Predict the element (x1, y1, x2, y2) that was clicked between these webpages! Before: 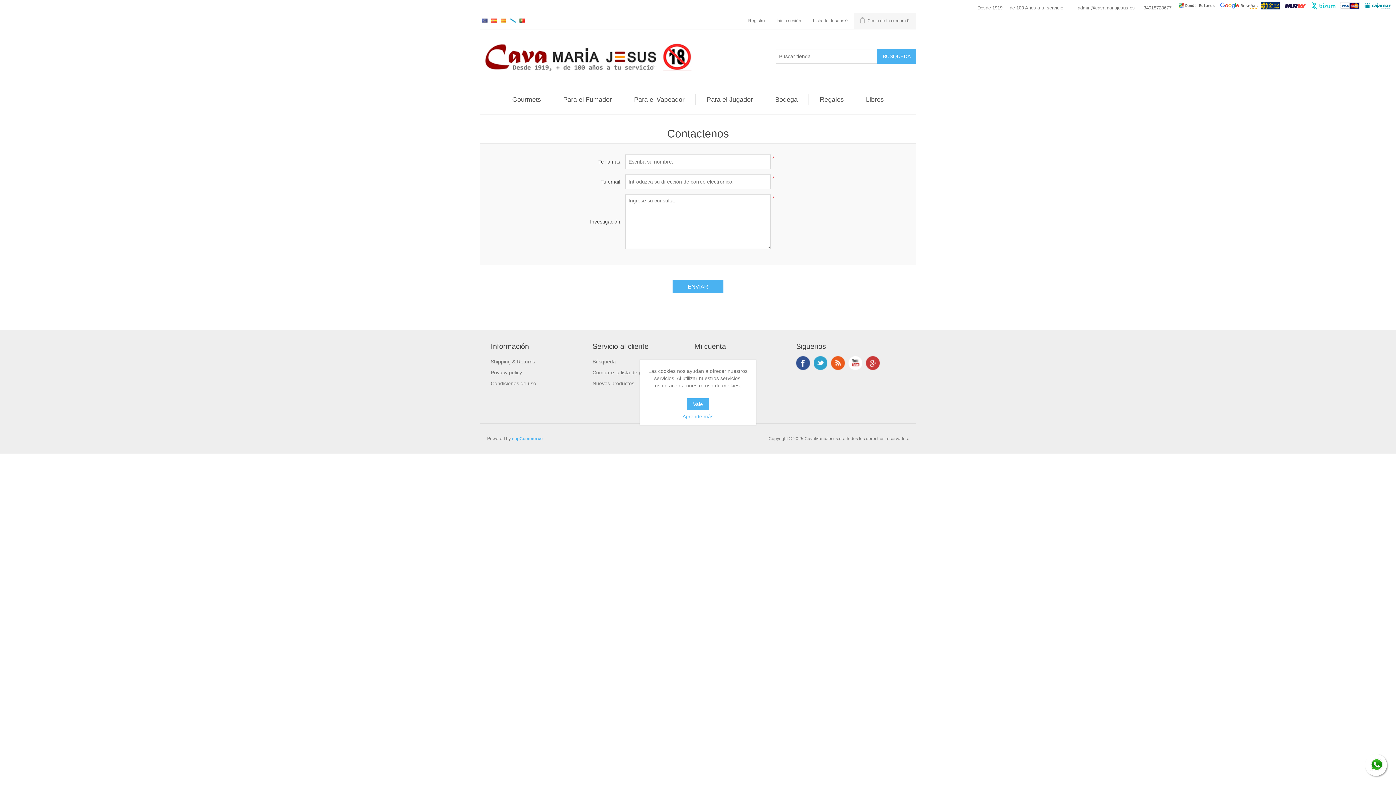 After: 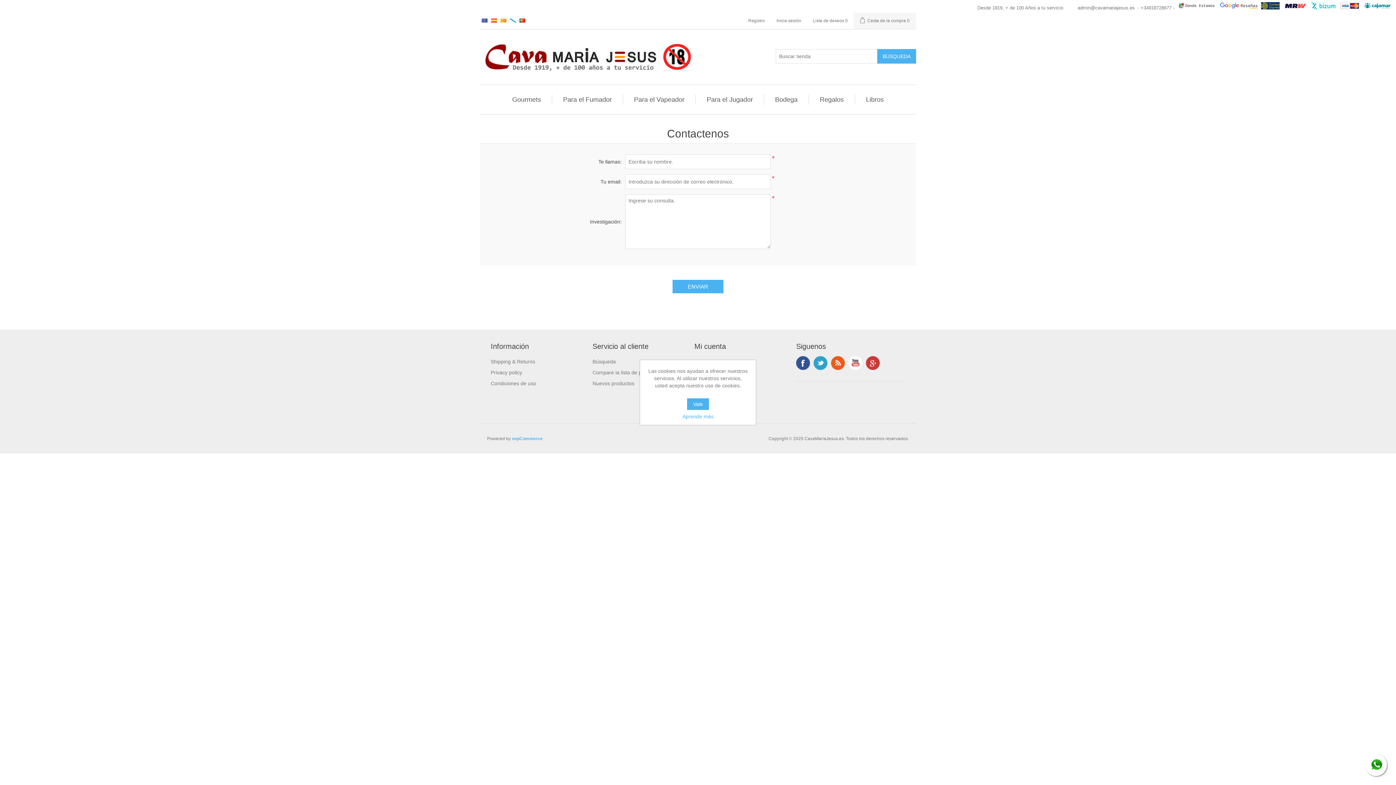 Action: bbox: (813, 356, 827, 370) label: Twitter